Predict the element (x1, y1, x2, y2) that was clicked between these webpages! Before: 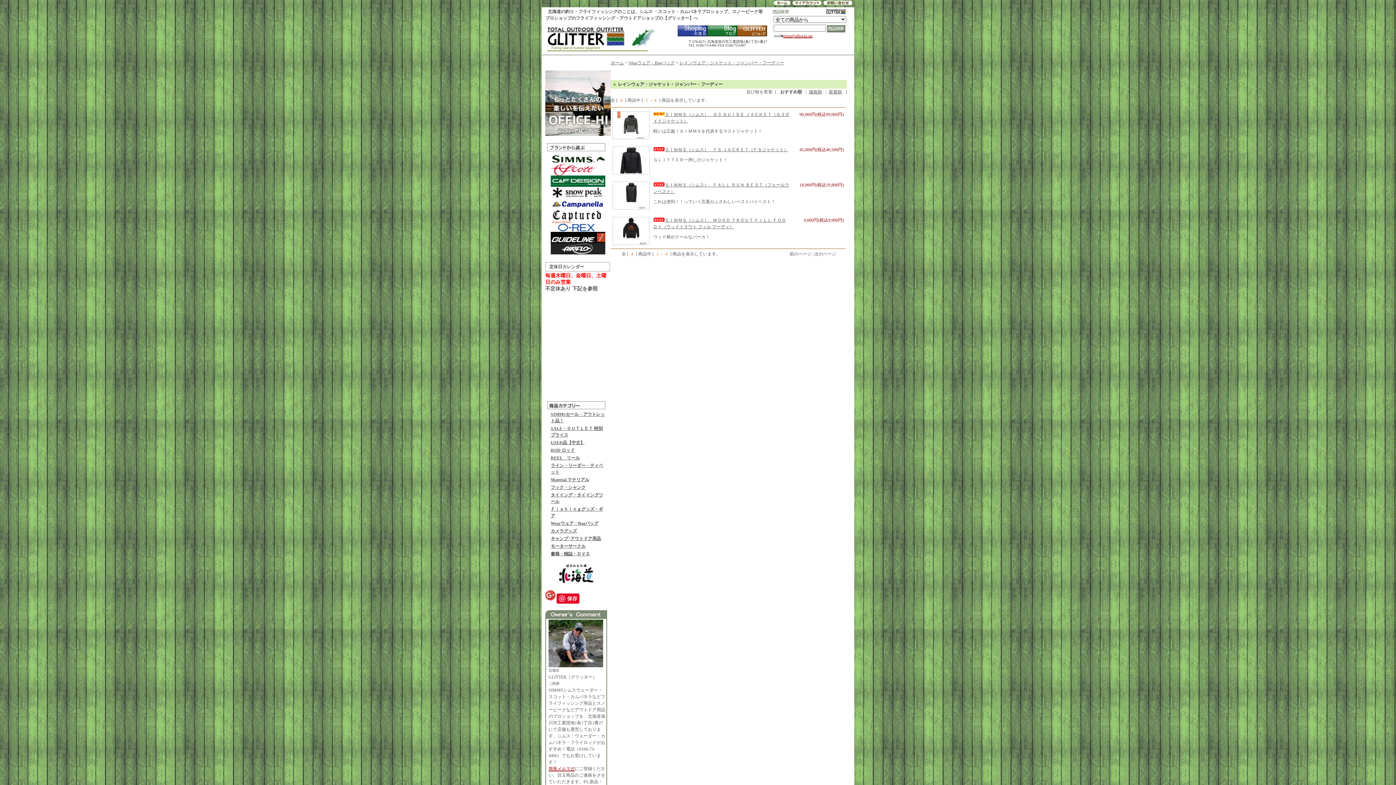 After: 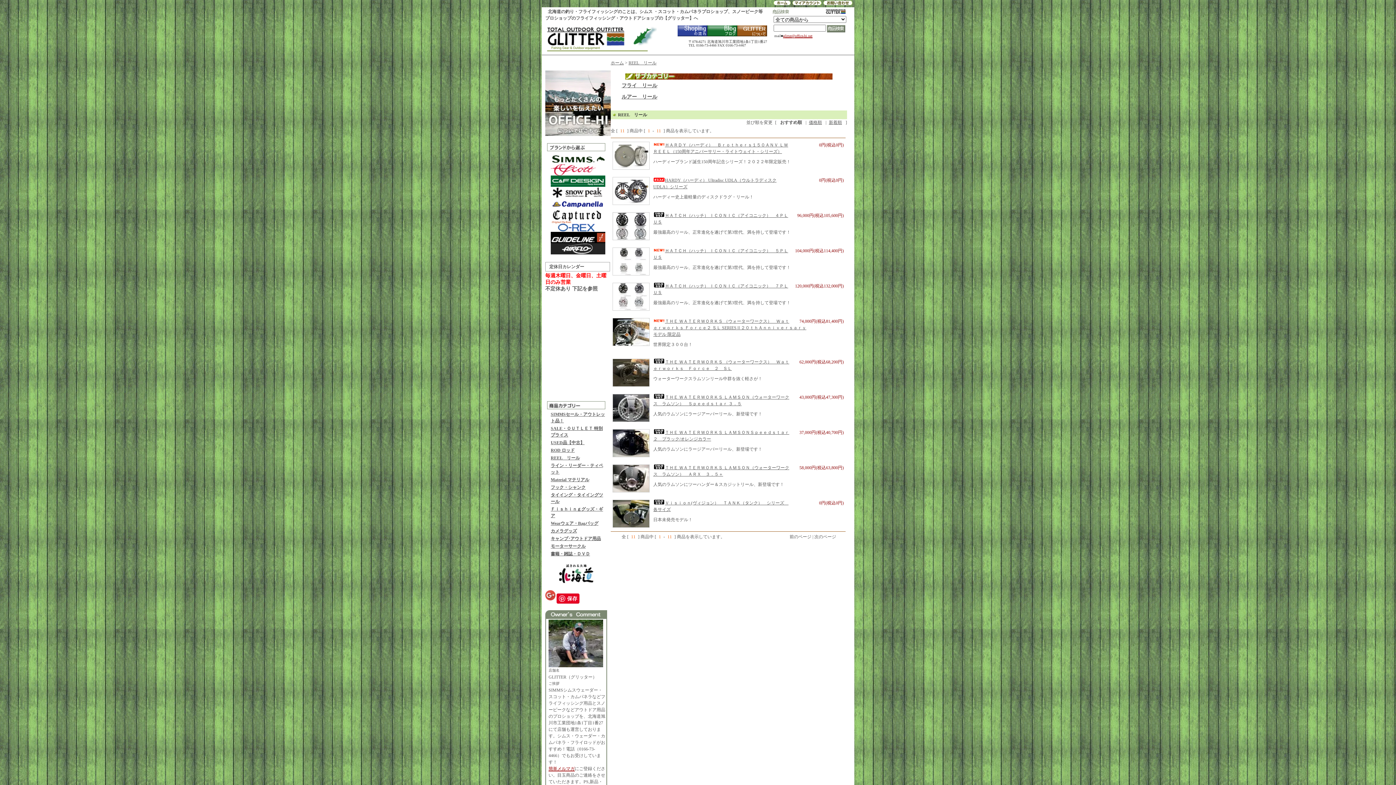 Action: bbox: (550, 455, 580, 460) label: REEL　リール